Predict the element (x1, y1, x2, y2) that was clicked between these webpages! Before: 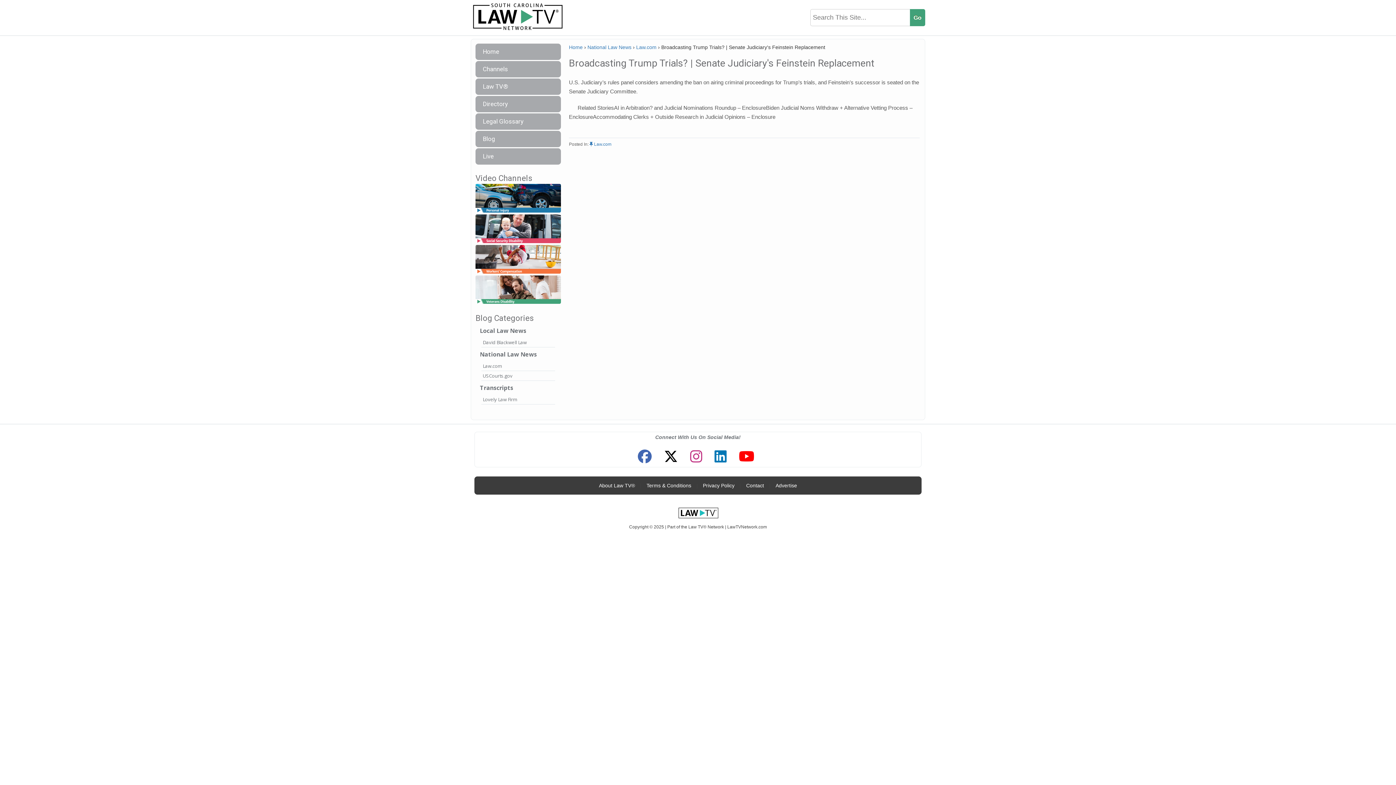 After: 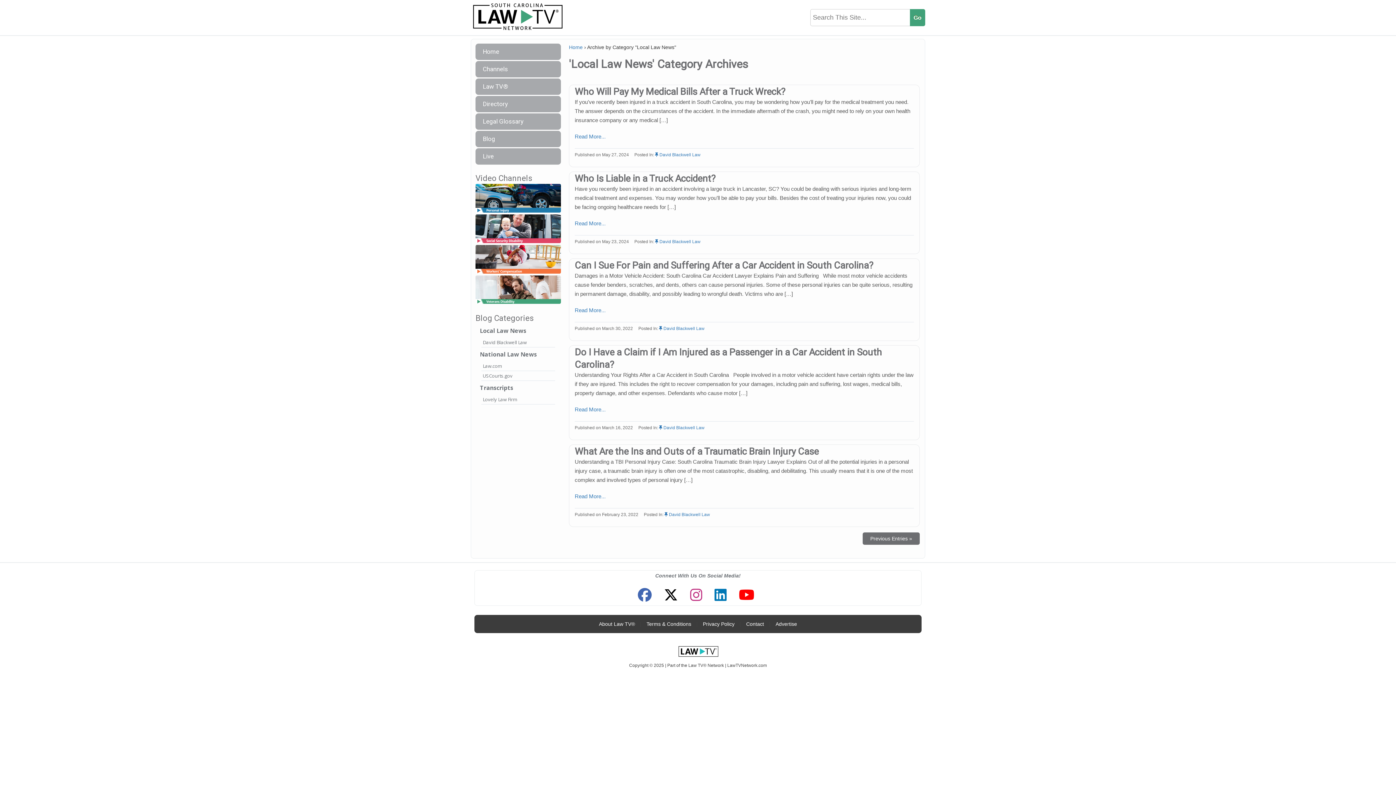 Action: label: Local Law News bbox: (478, 324, 558, 337)